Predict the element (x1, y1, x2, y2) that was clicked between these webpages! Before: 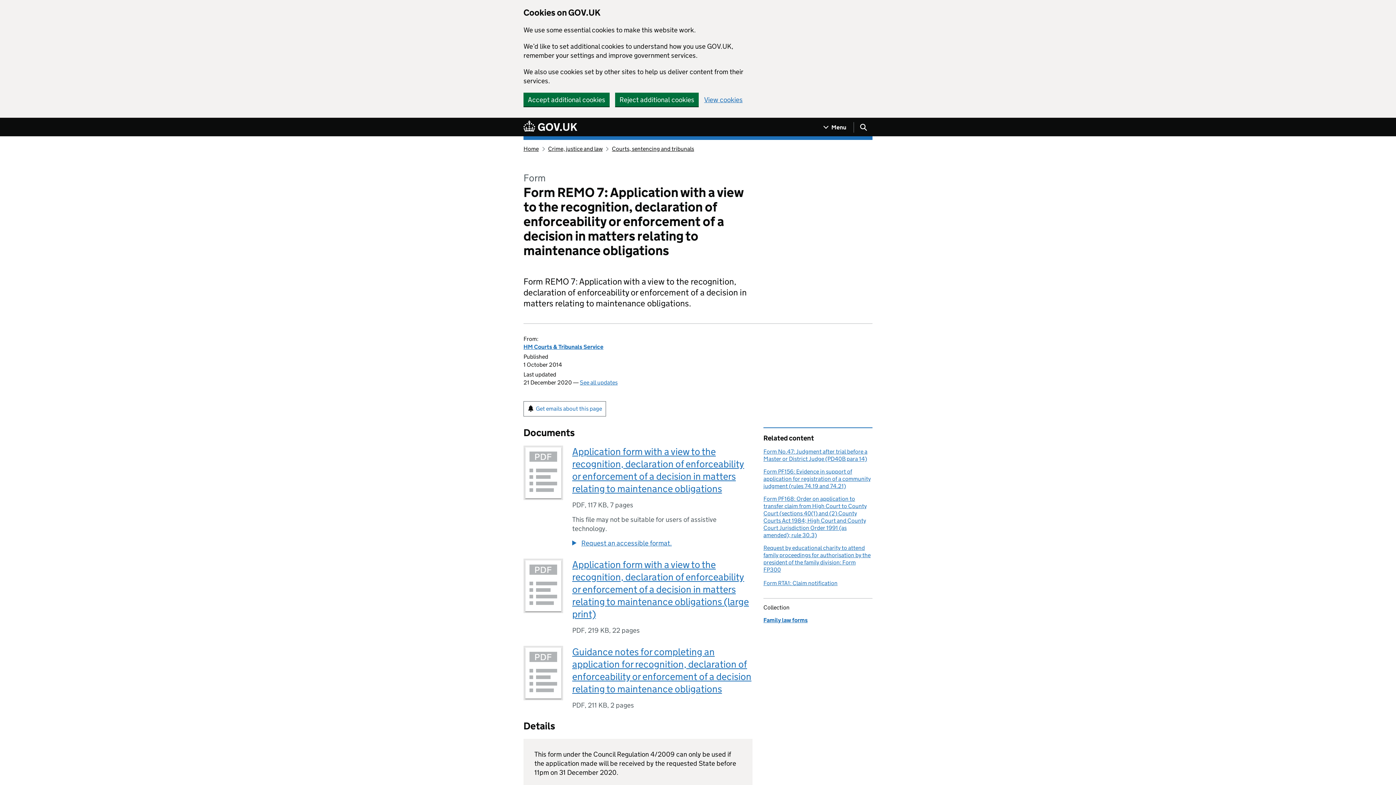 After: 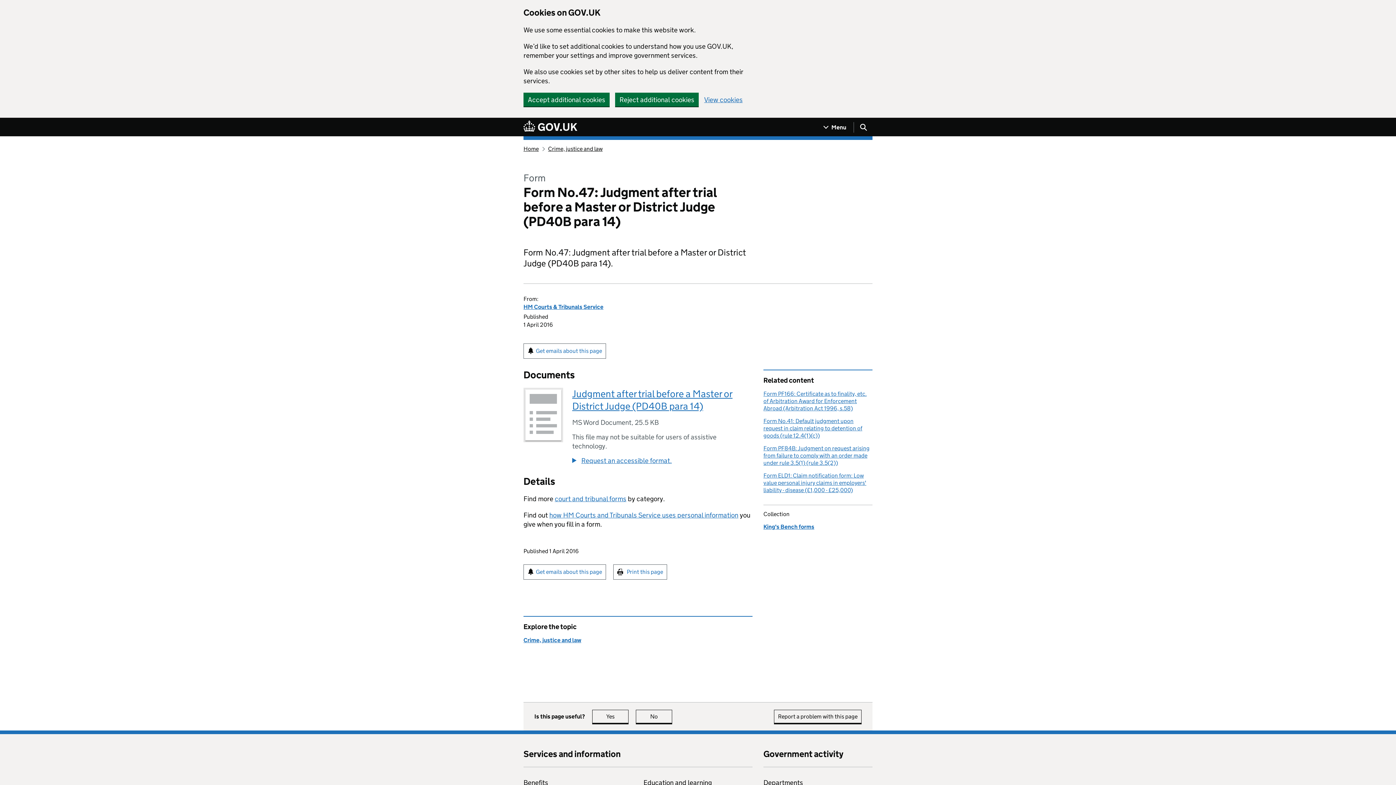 Action: label: Form No.47: Judgment after trial before a Master or District Judge (PD40B para 14) bbox: (763, 448, 867, 462)